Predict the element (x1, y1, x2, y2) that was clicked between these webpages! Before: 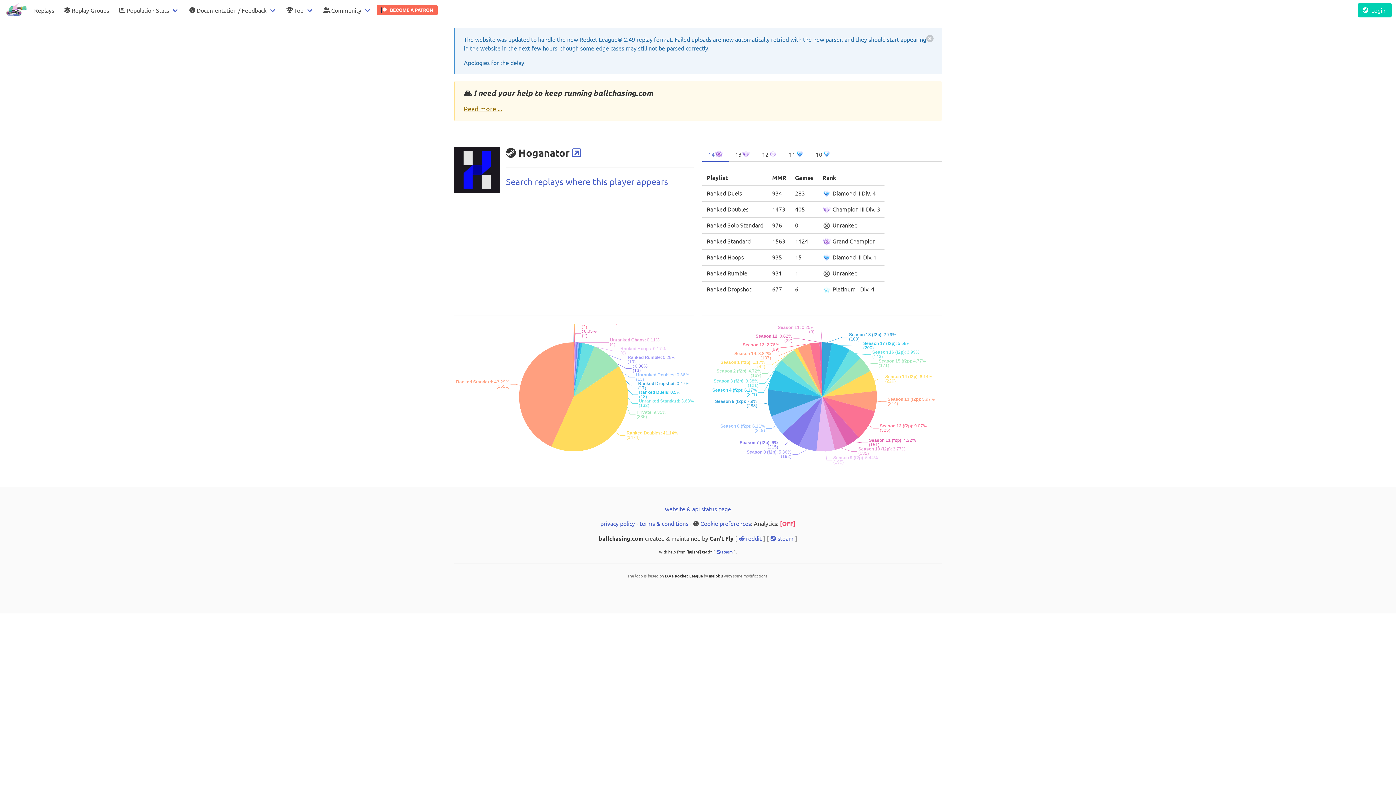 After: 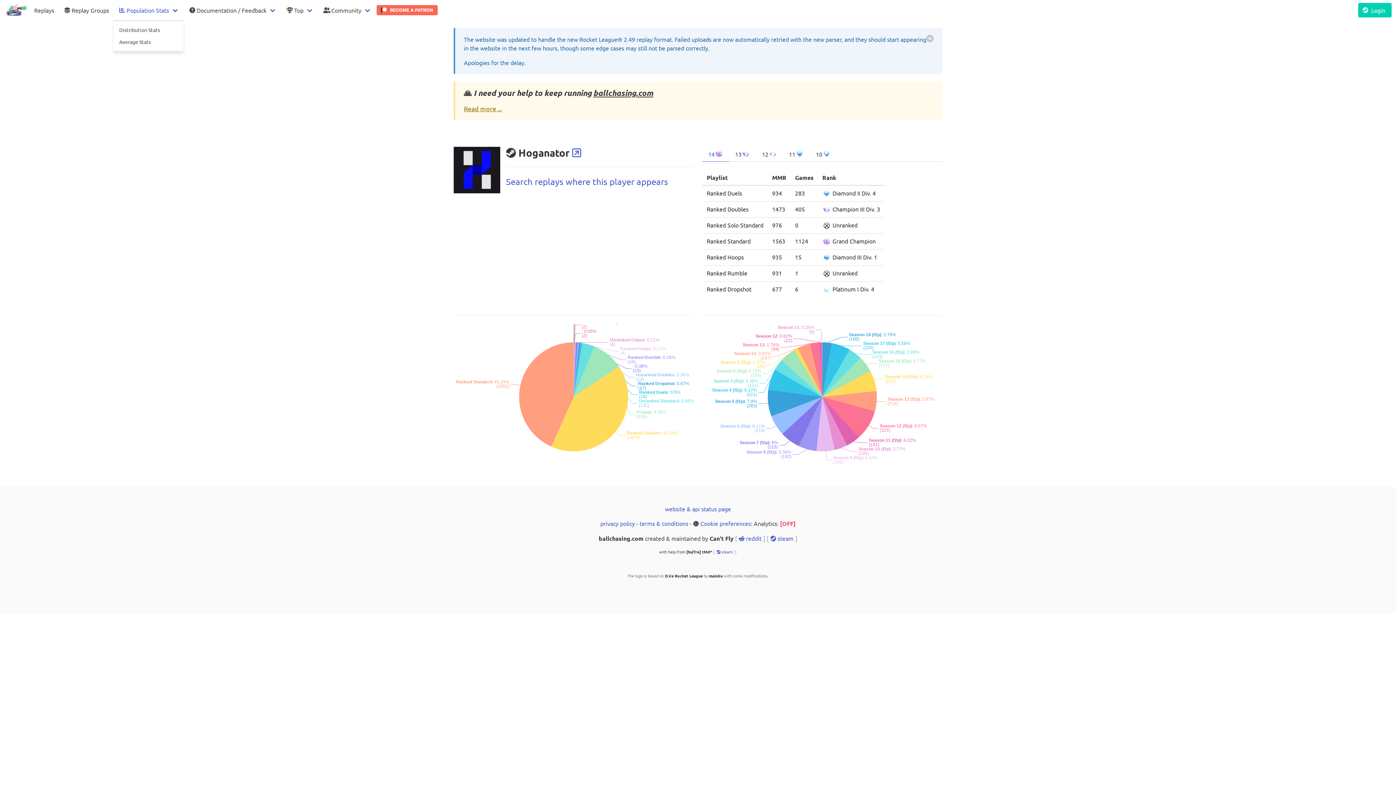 Action: bbox: (113, 0, 183, 20) label: Population Stats